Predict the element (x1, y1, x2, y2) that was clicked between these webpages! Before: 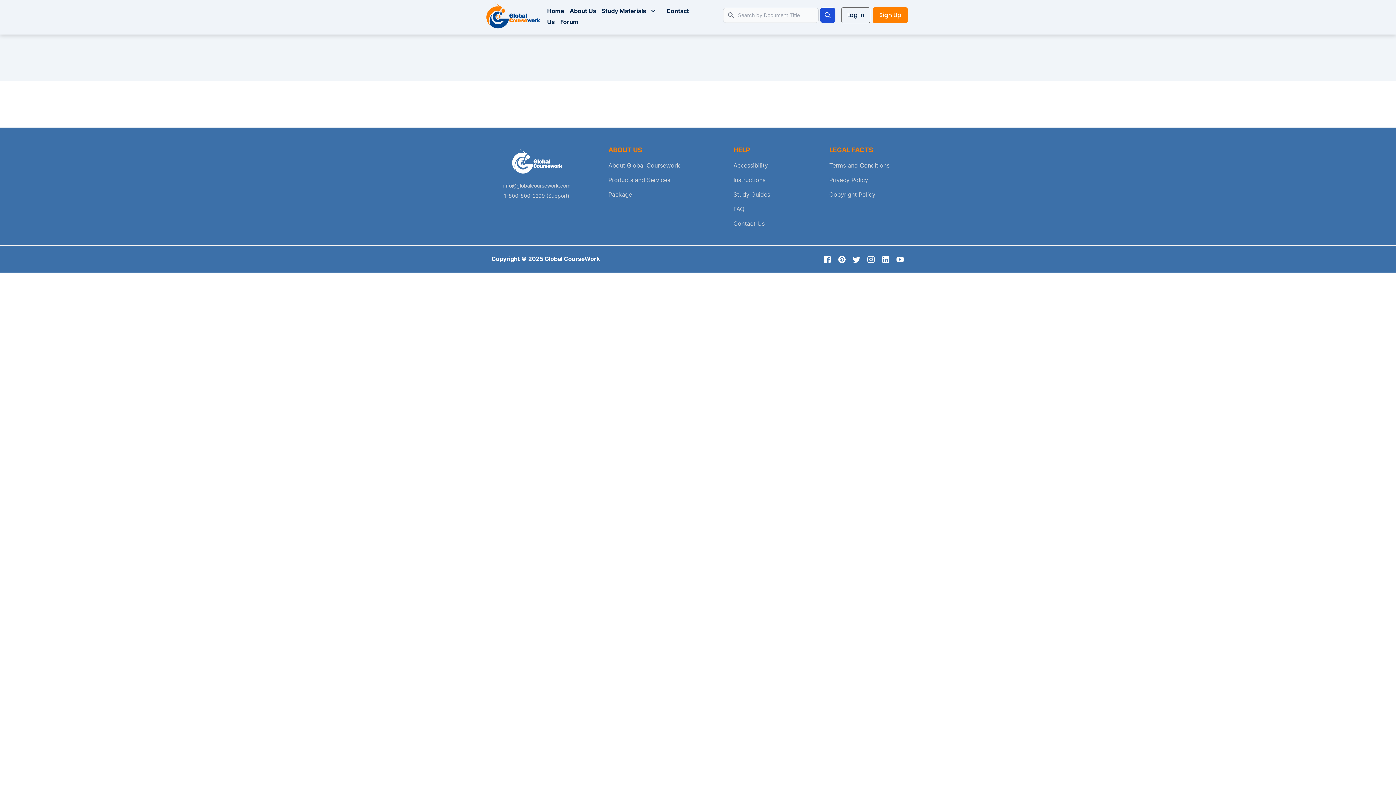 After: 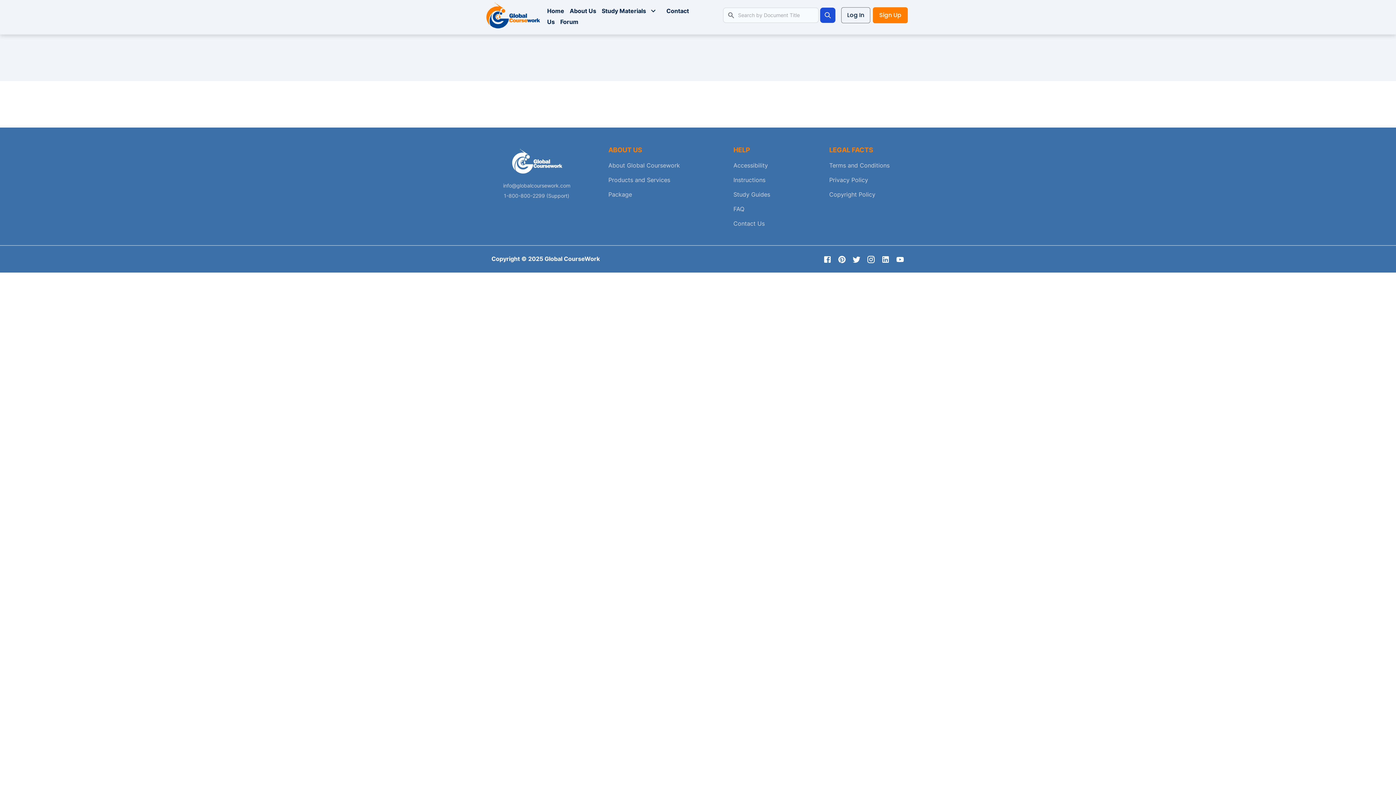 Action: bbox: (823, 255, 832, 262)